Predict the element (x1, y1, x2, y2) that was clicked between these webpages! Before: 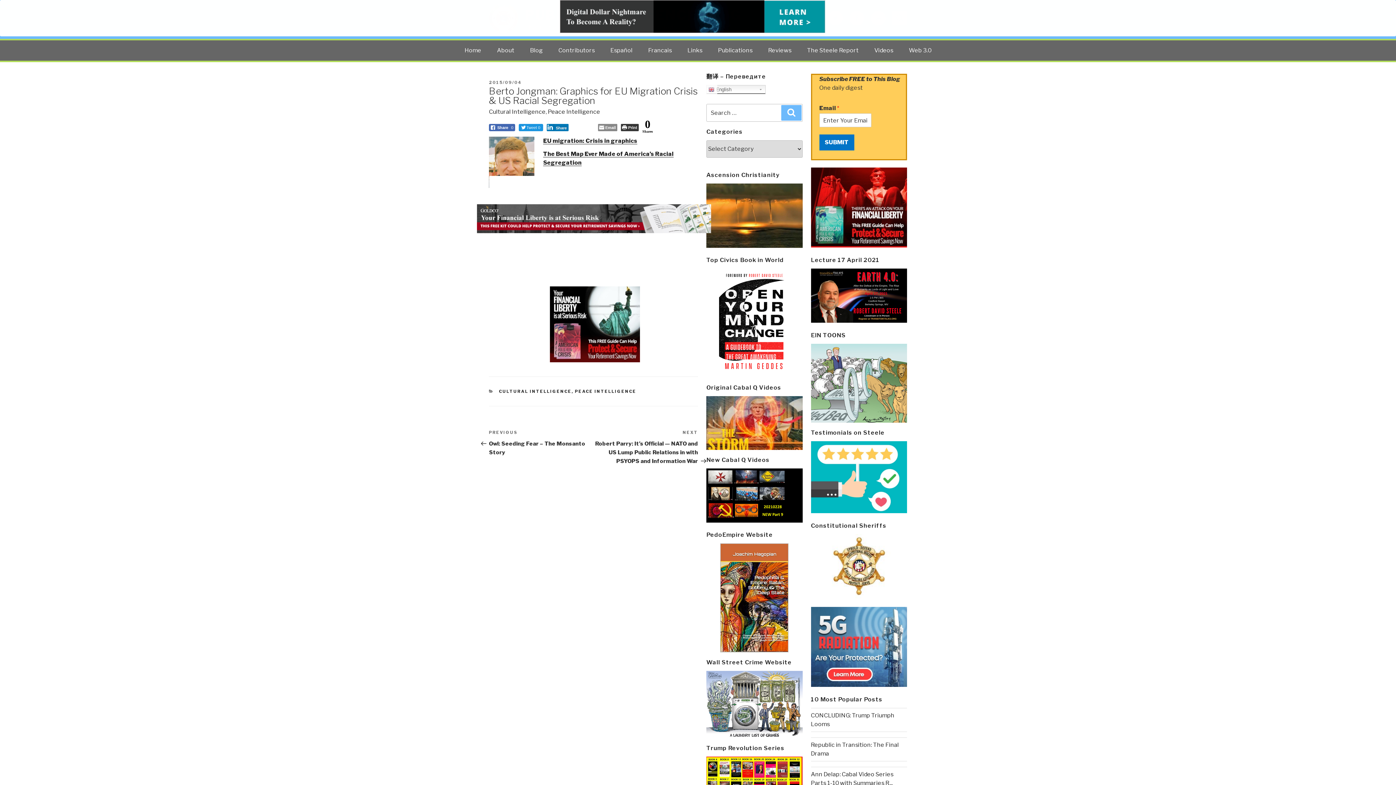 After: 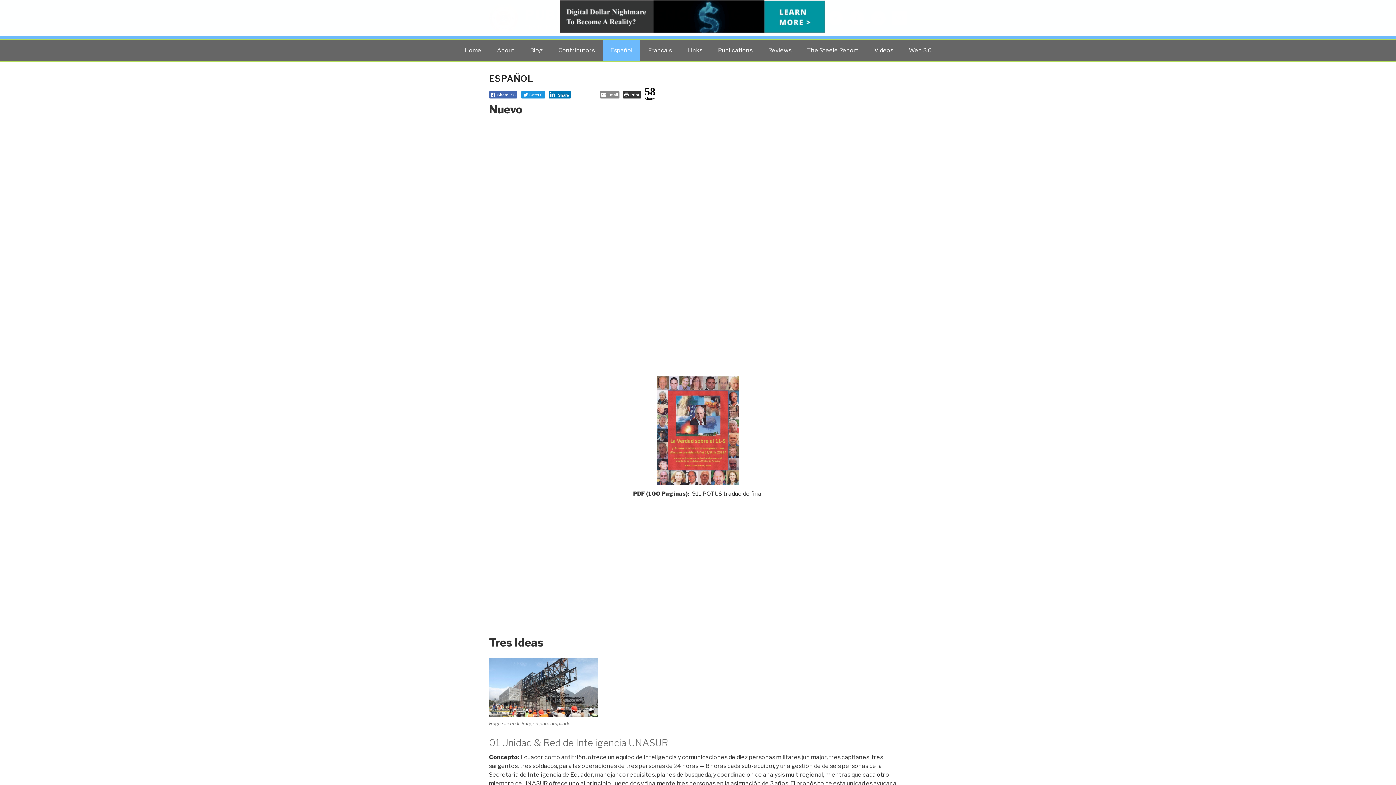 Action: bbox: (603, 40, 640, 60) label: Español